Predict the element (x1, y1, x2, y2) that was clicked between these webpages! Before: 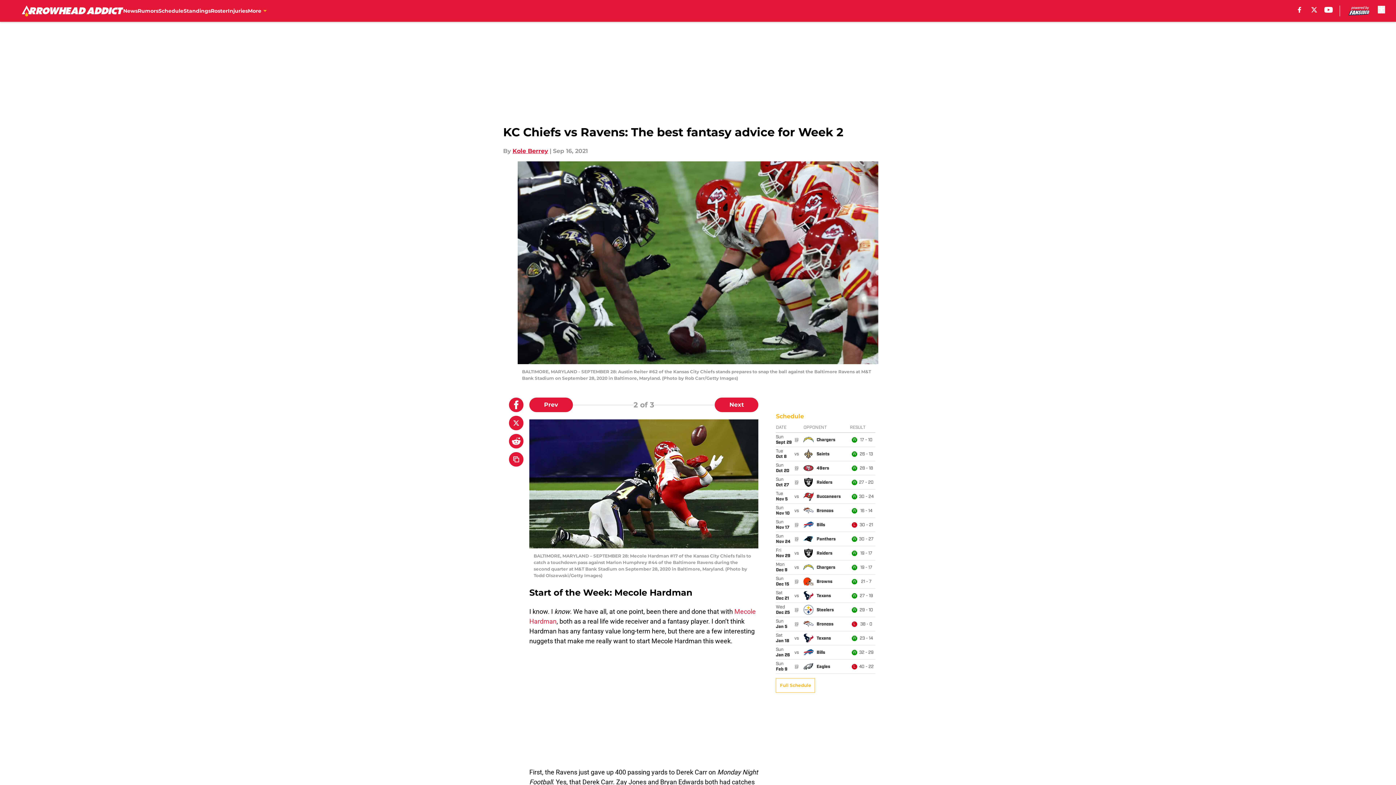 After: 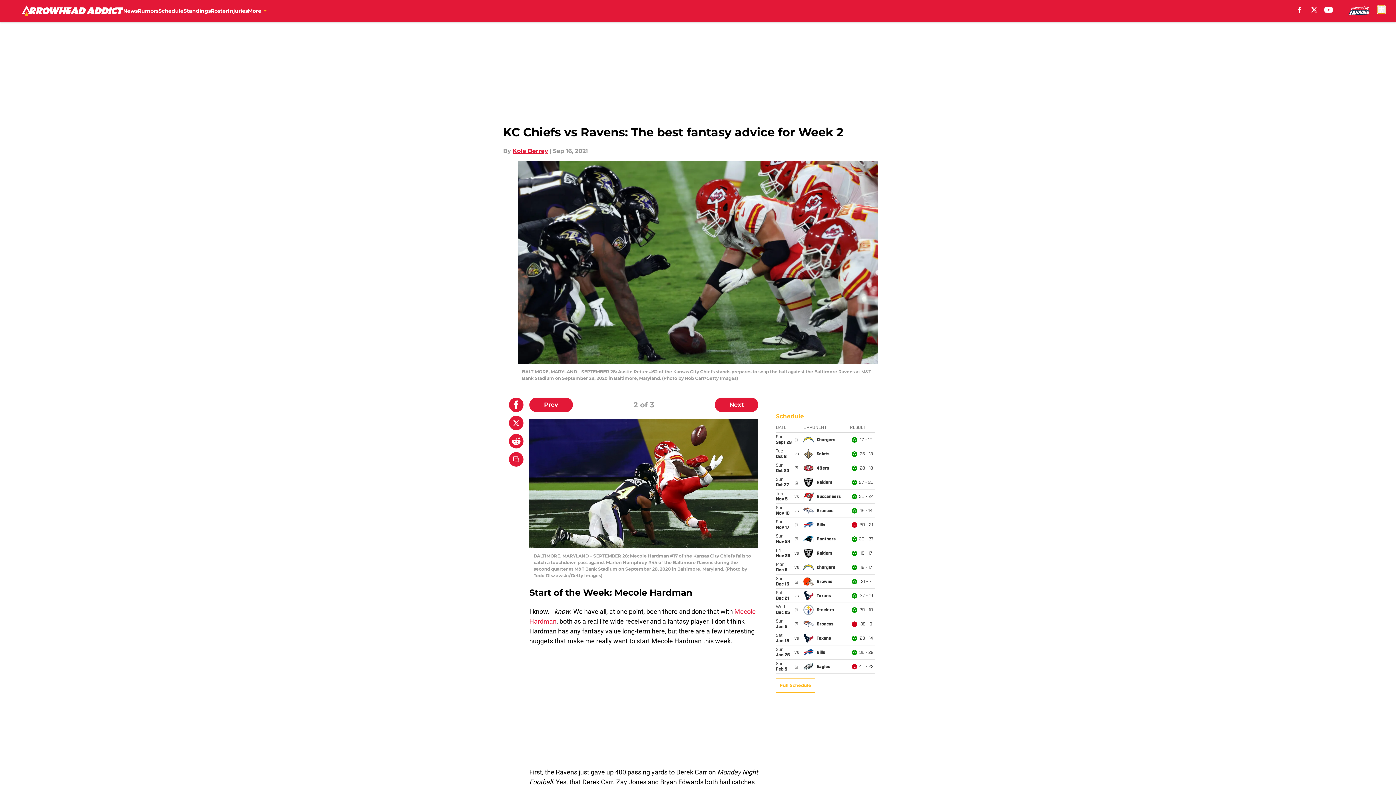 Action: bbox: (1378, 5, 1385, 13) label: accessibility